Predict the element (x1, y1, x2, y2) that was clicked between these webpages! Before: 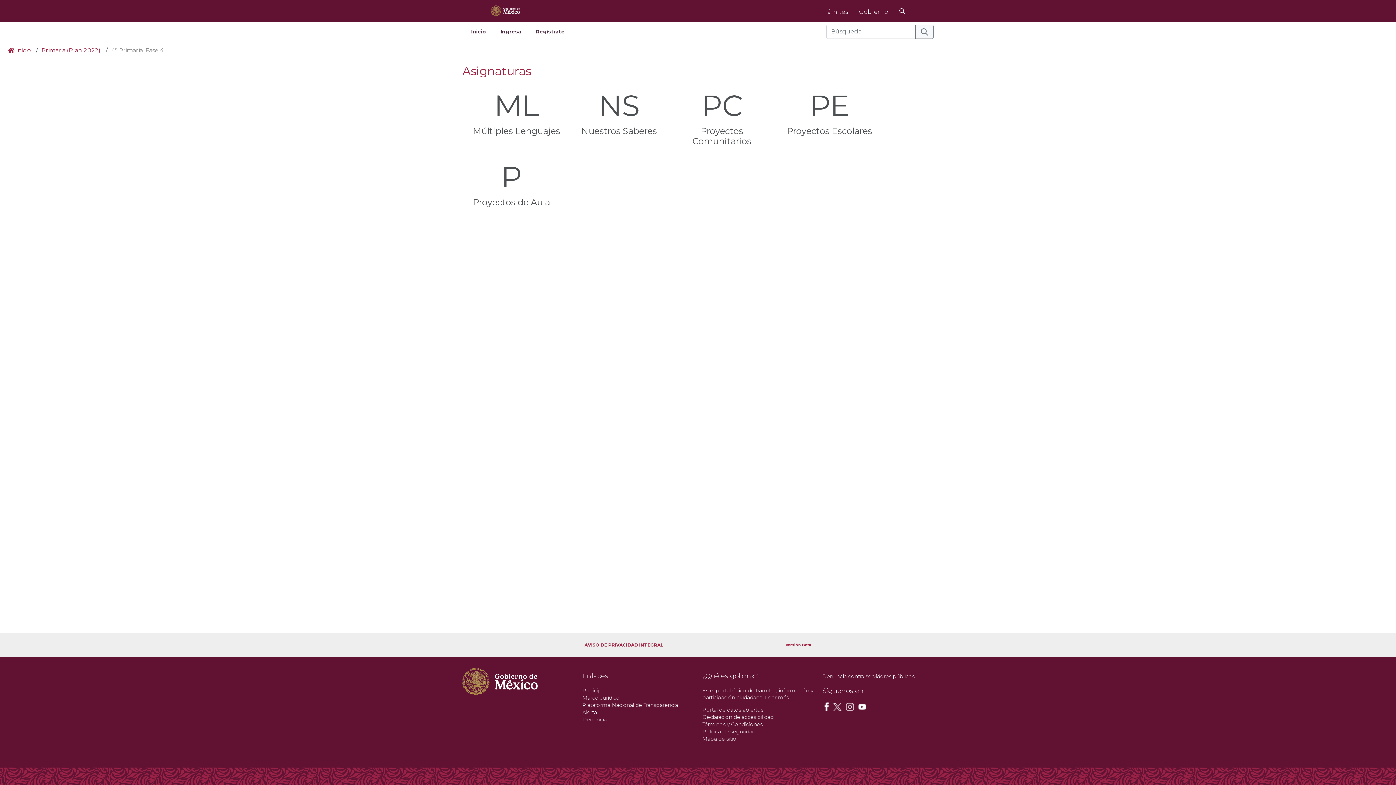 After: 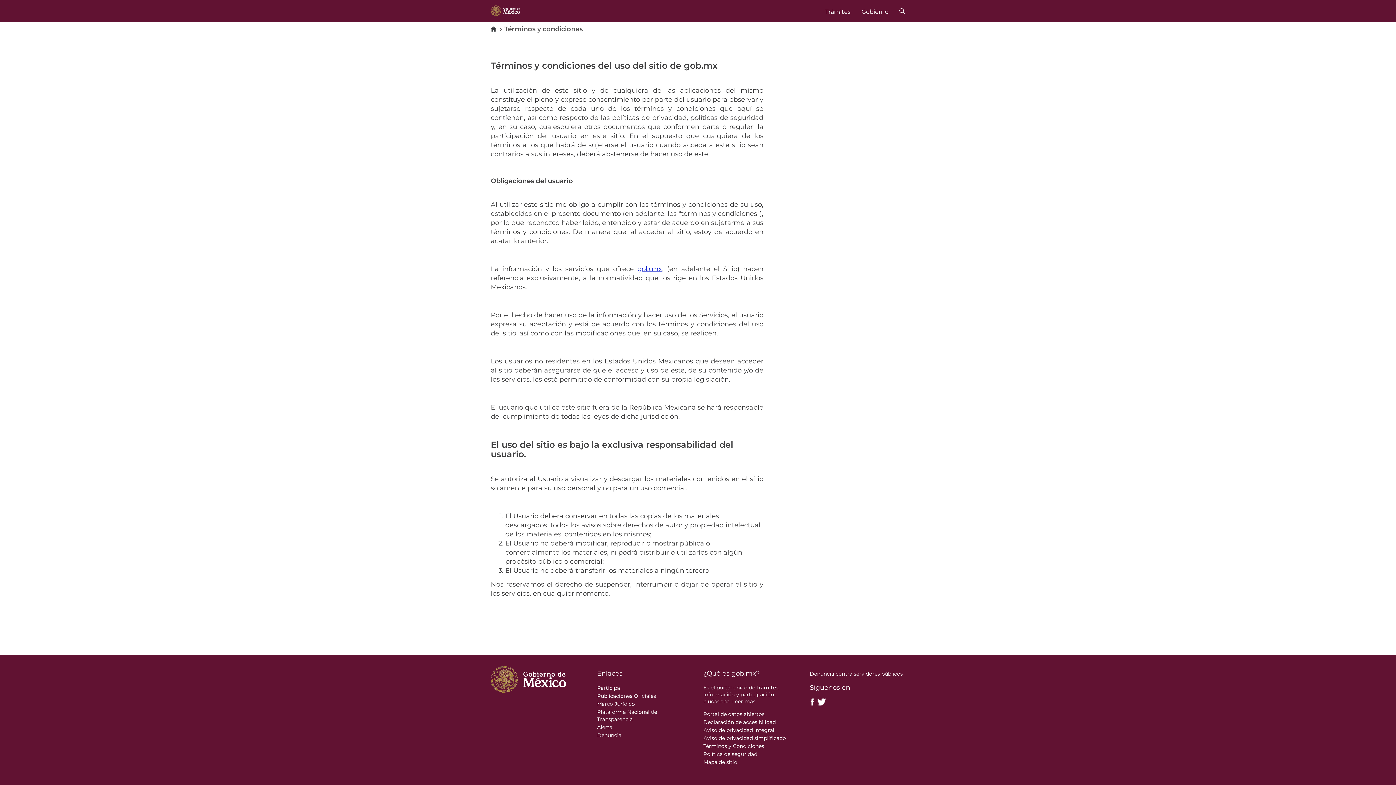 Action: label: Política de seguridad bbox: (702, 728, 755, 735)